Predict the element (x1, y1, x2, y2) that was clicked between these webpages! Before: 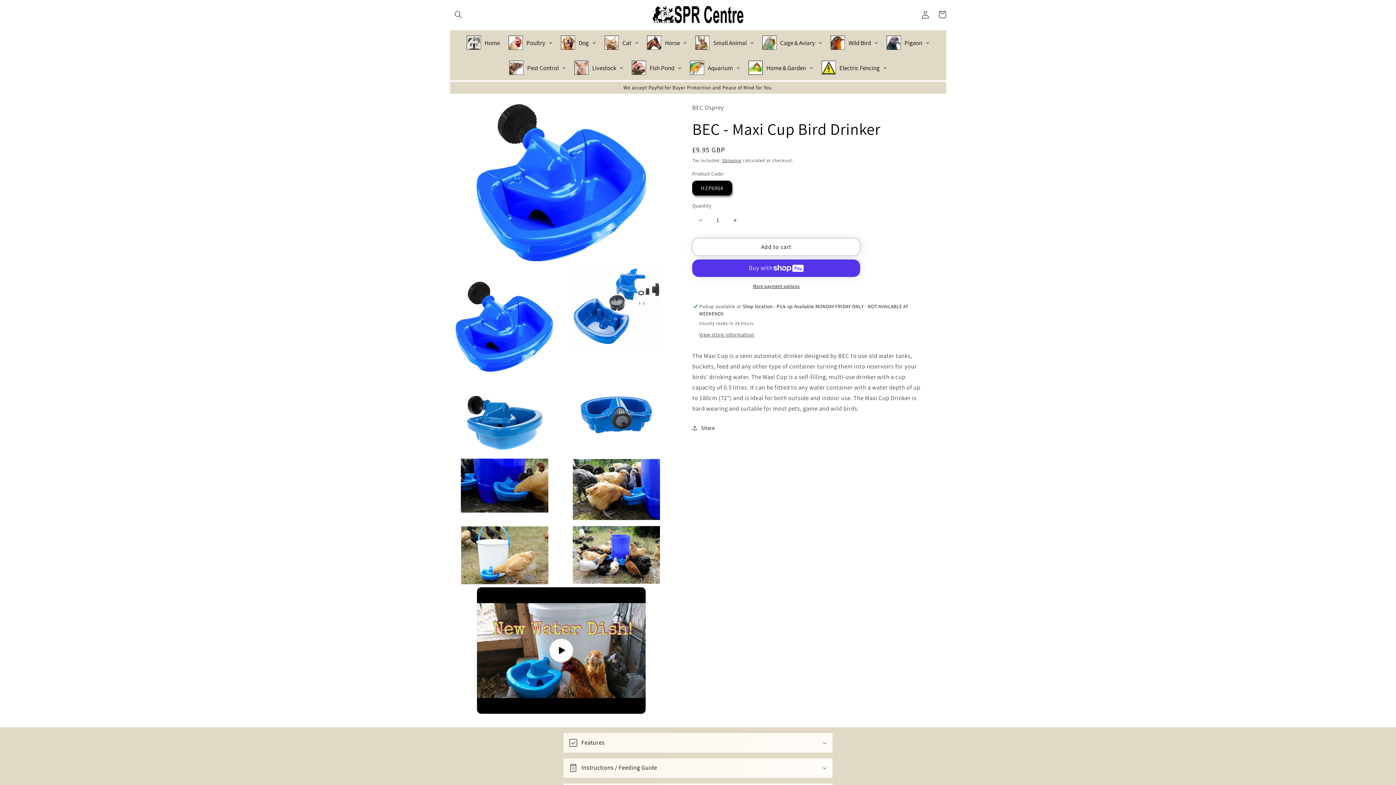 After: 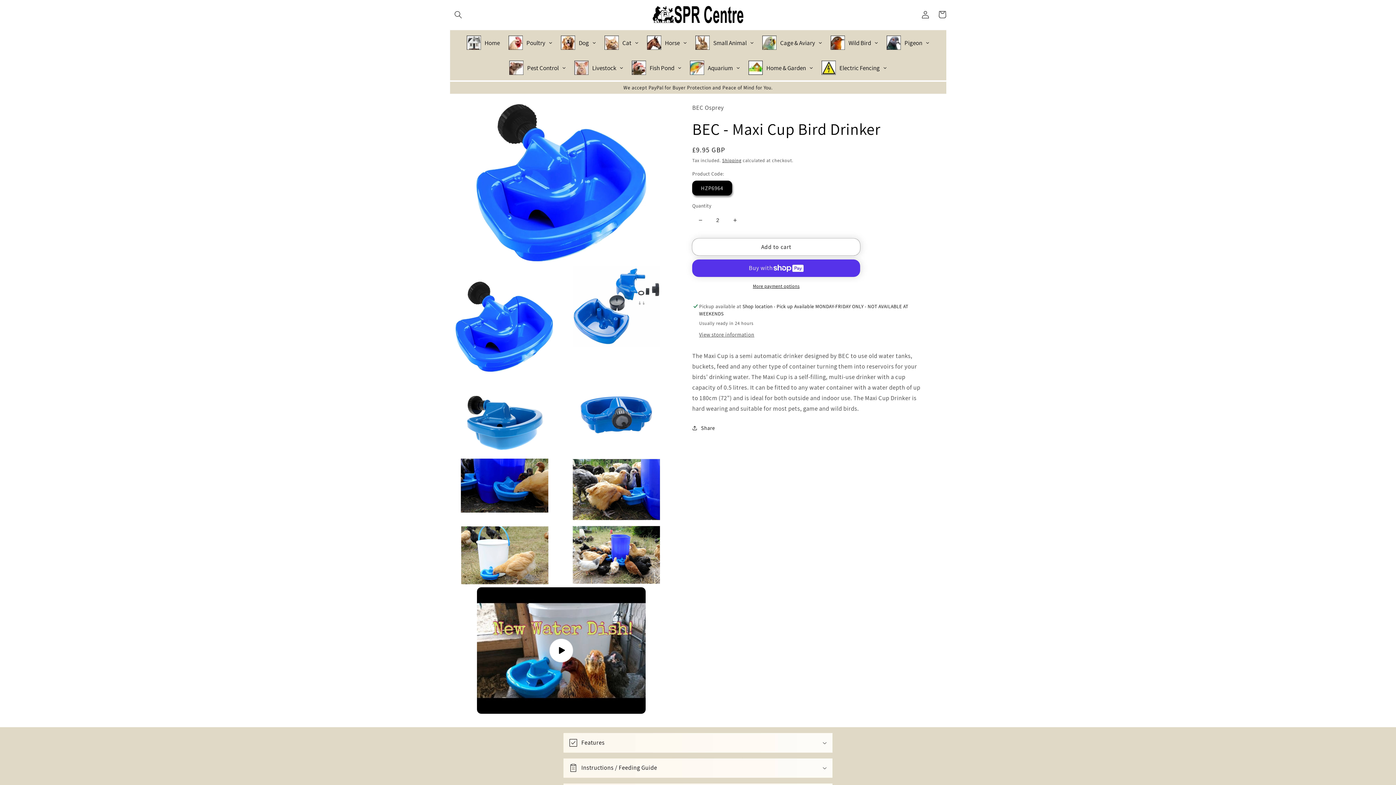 Action: bbox: (727, 211, 743, 228) label: Increase quantity for BEC - Maxi Cup Bird Drinker